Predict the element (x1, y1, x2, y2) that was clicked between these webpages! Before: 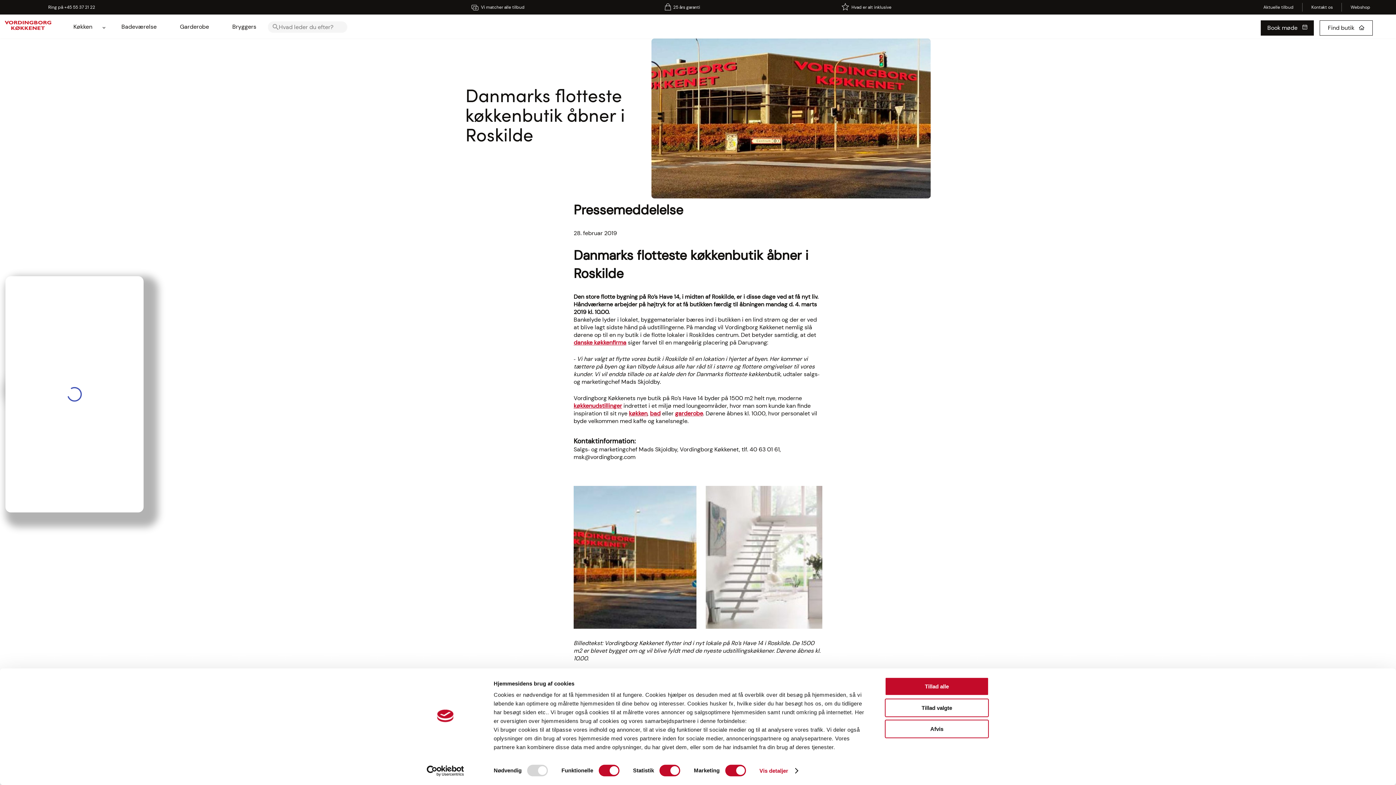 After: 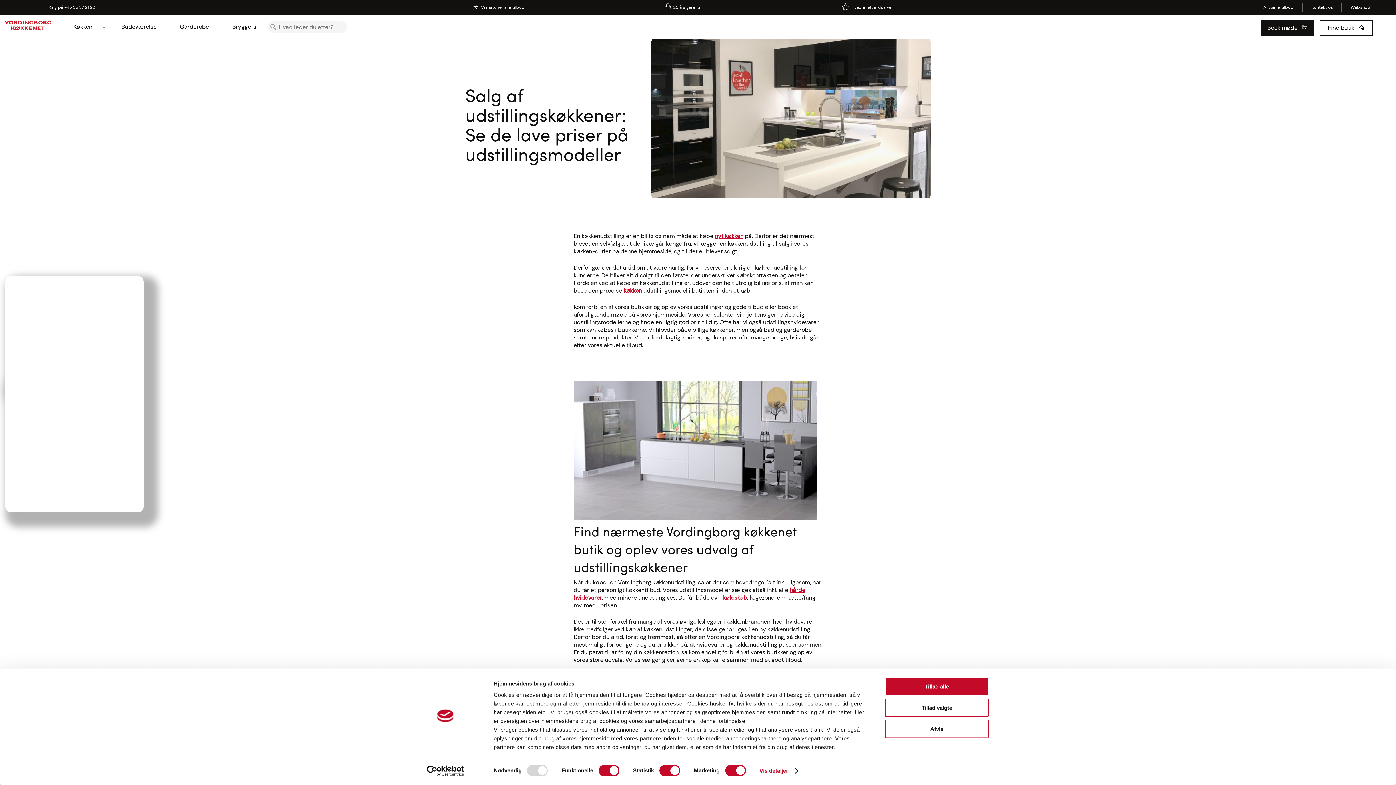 Action: bbox: (573, 402, 622, 409) label: køkkenudstillinger